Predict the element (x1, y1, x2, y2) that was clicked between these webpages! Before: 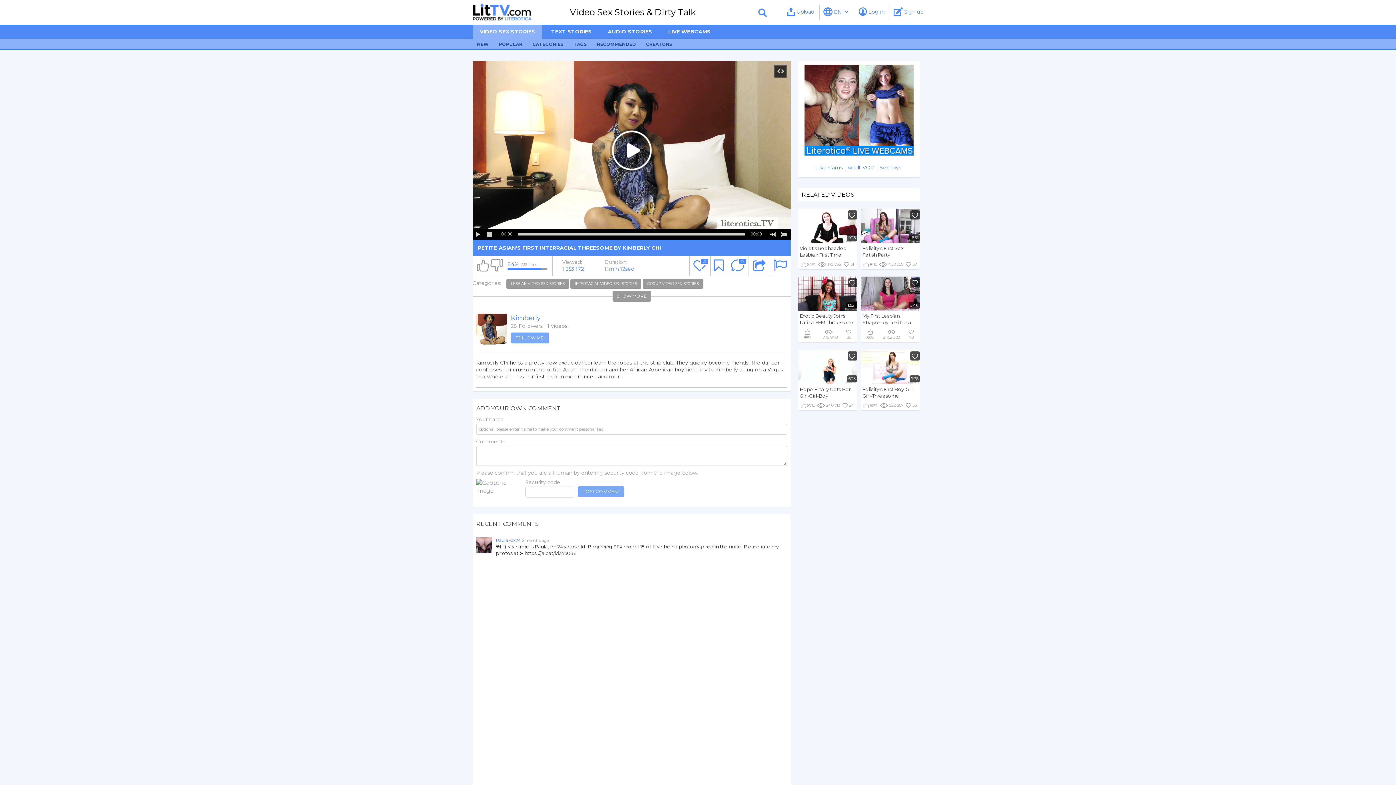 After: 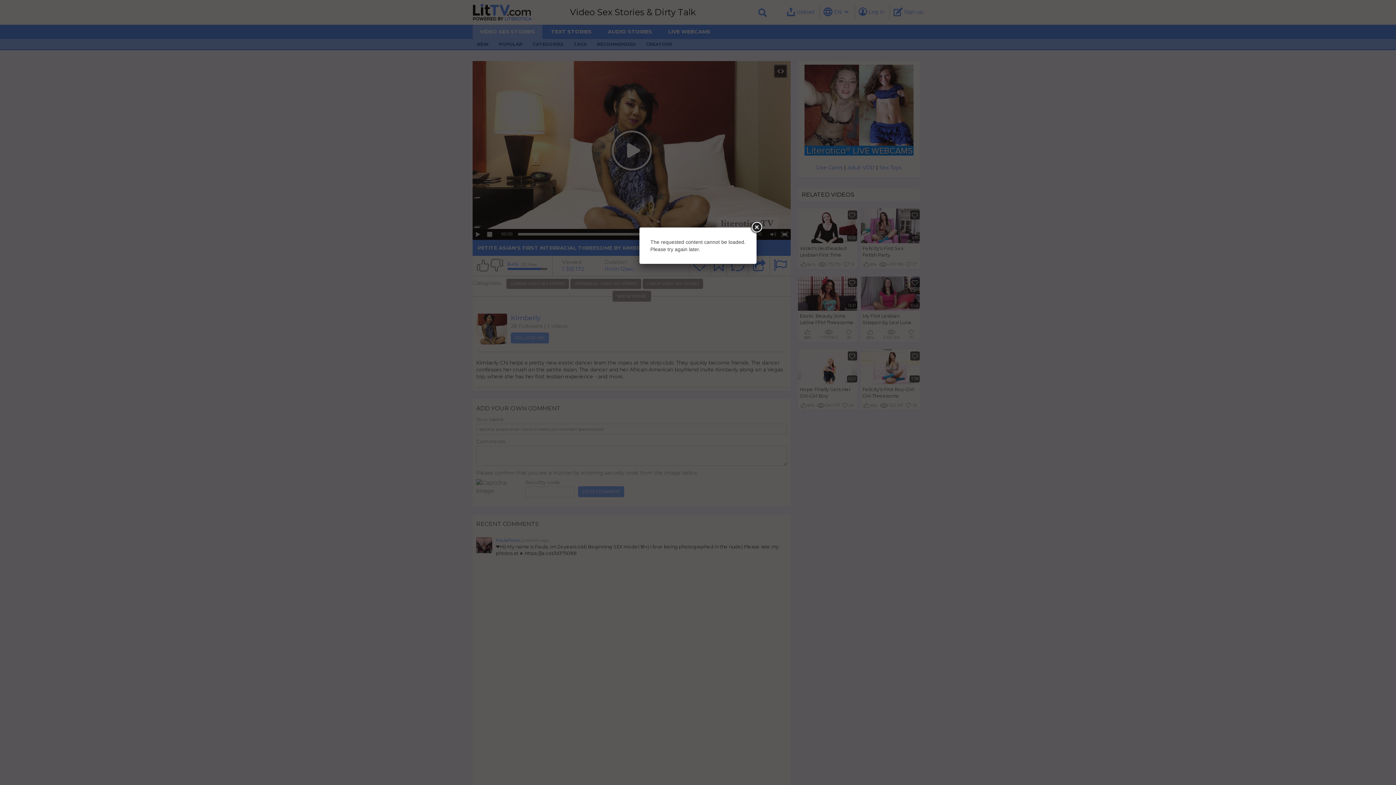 Action: bbox: (855, 4, 888, 20) label:  Log in